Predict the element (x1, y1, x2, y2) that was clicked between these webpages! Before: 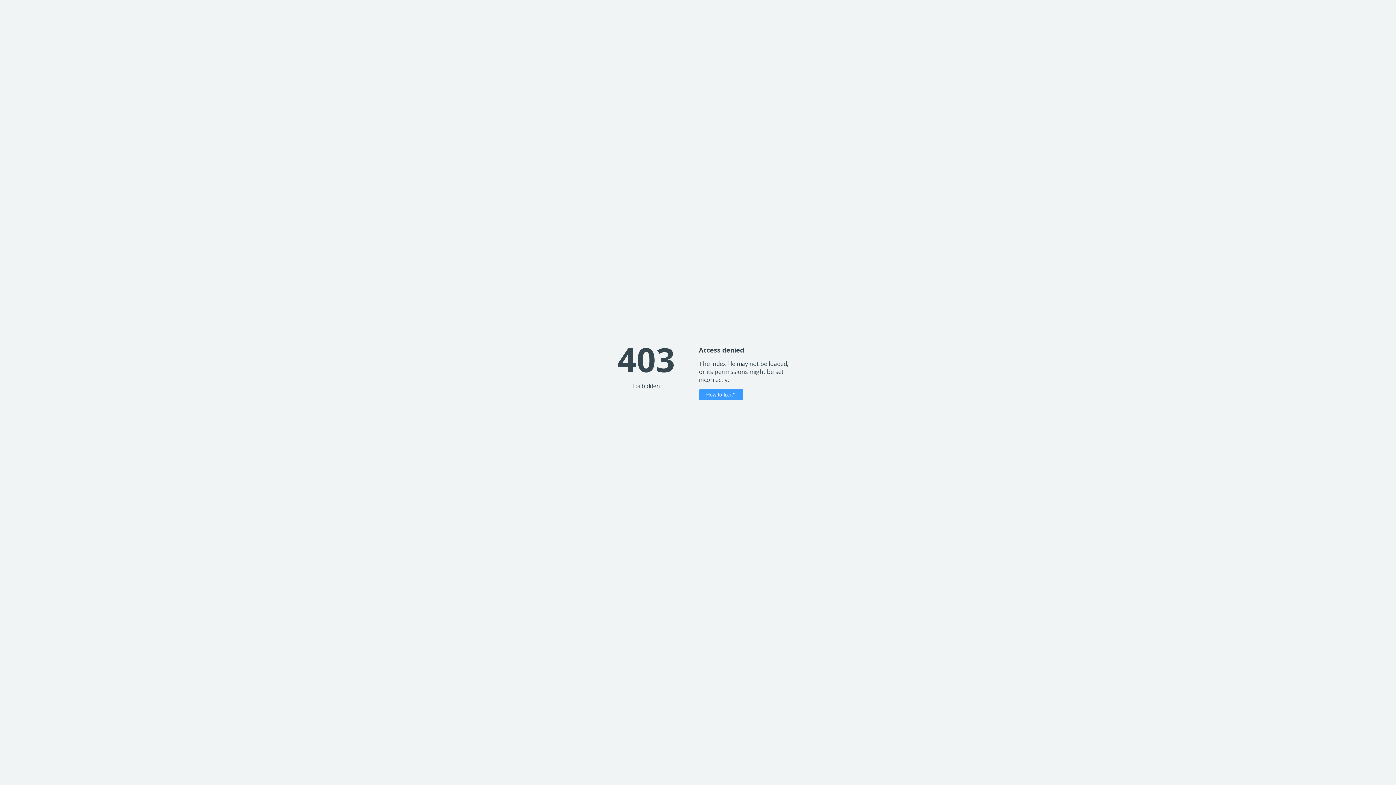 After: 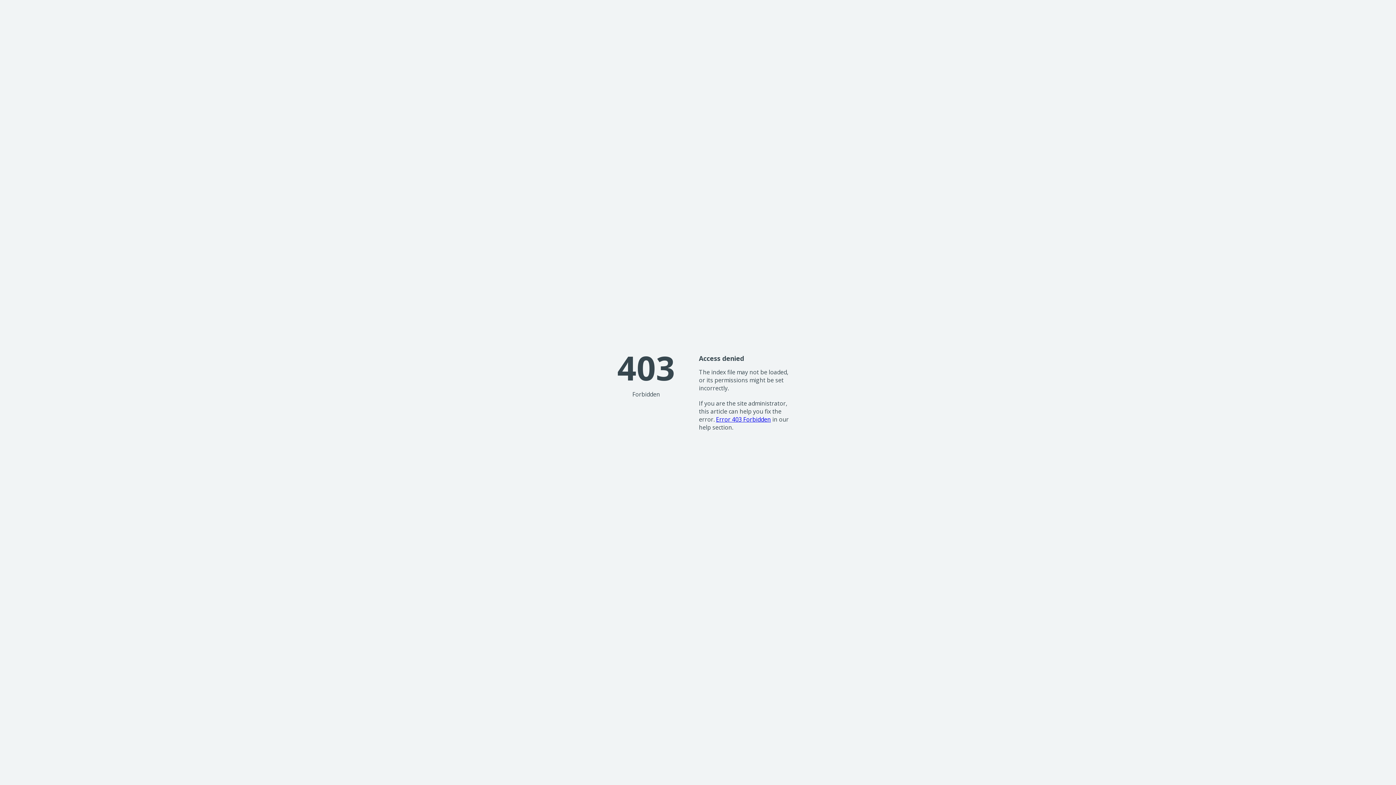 Action: bbox: (699, 389, 743, 400) label: How to fix it?